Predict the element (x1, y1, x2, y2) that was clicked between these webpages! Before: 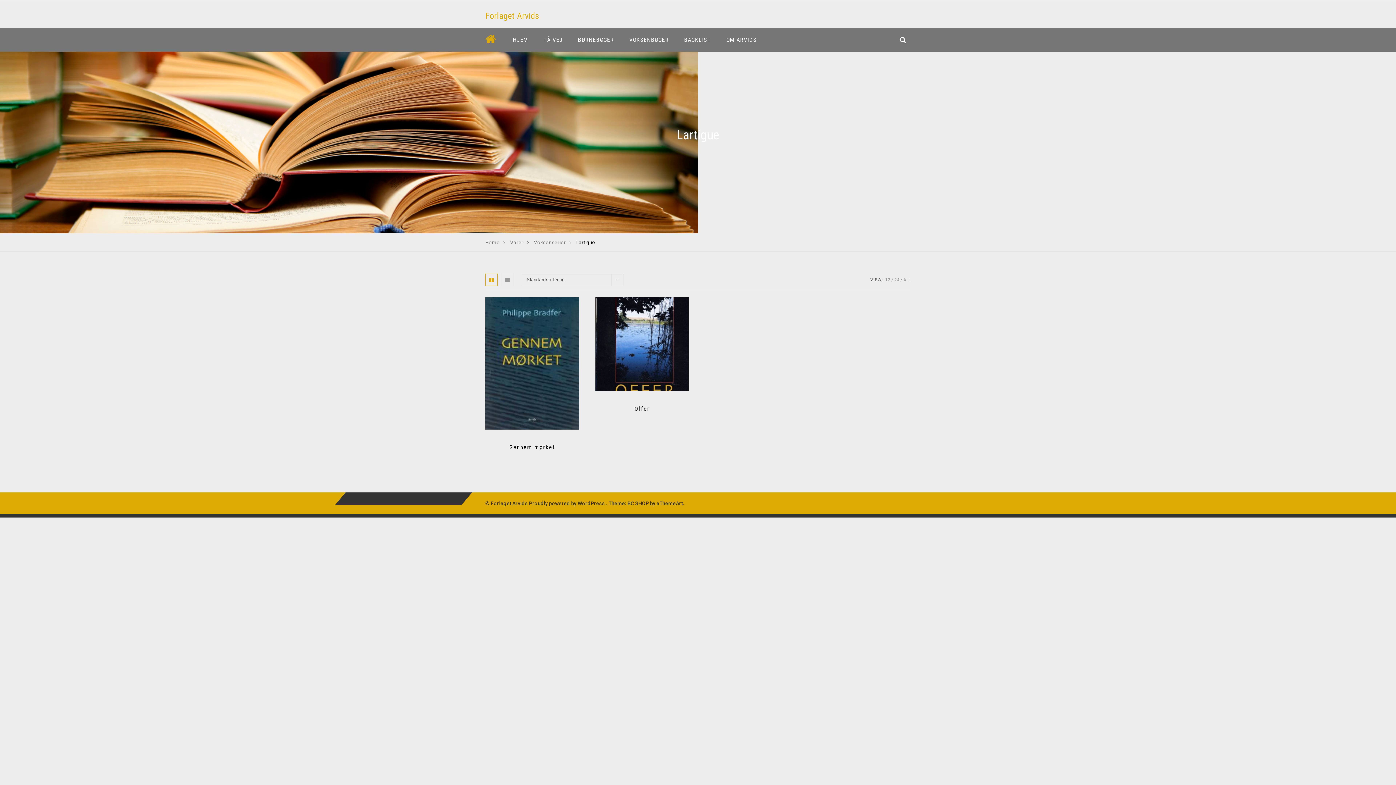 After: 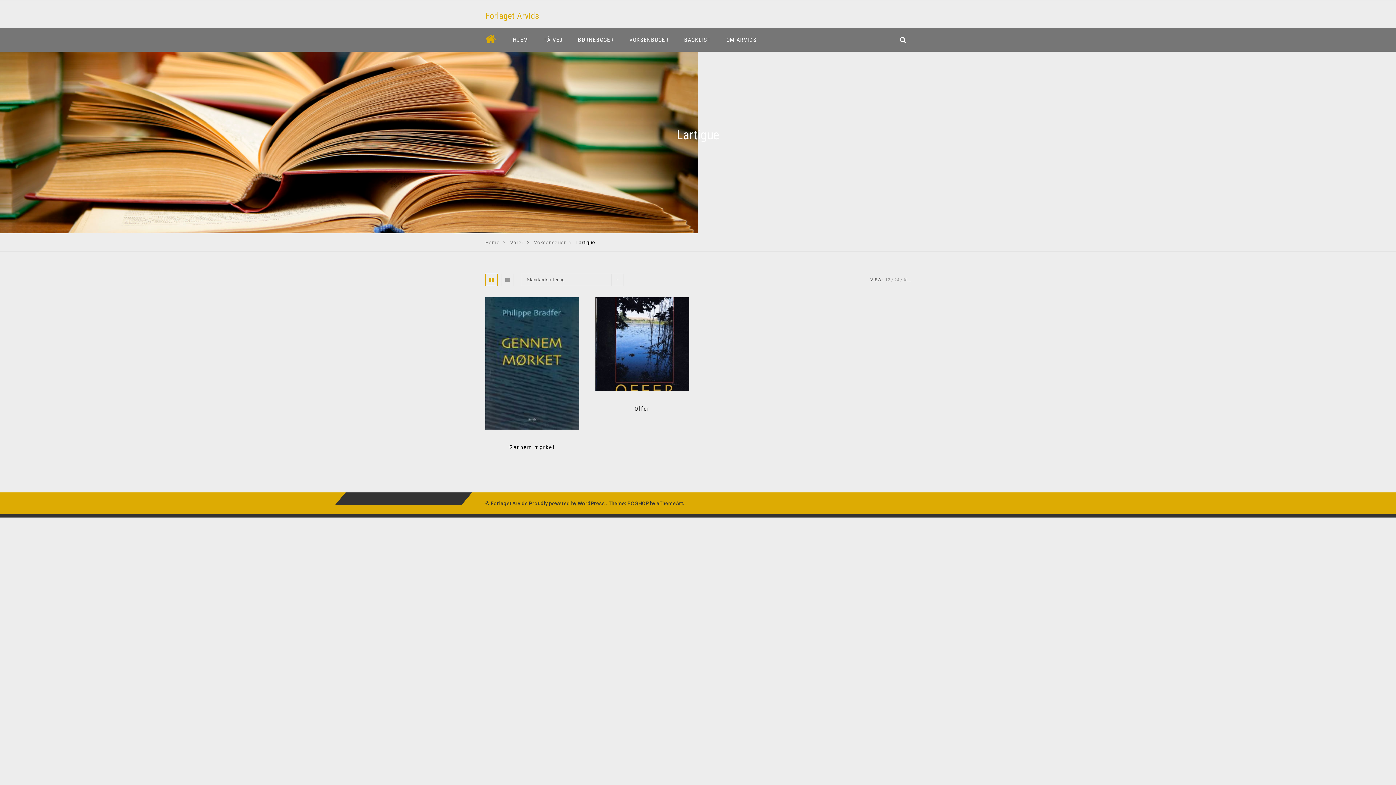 Action: label: 24 bbox: (894, 277, 899, 282)